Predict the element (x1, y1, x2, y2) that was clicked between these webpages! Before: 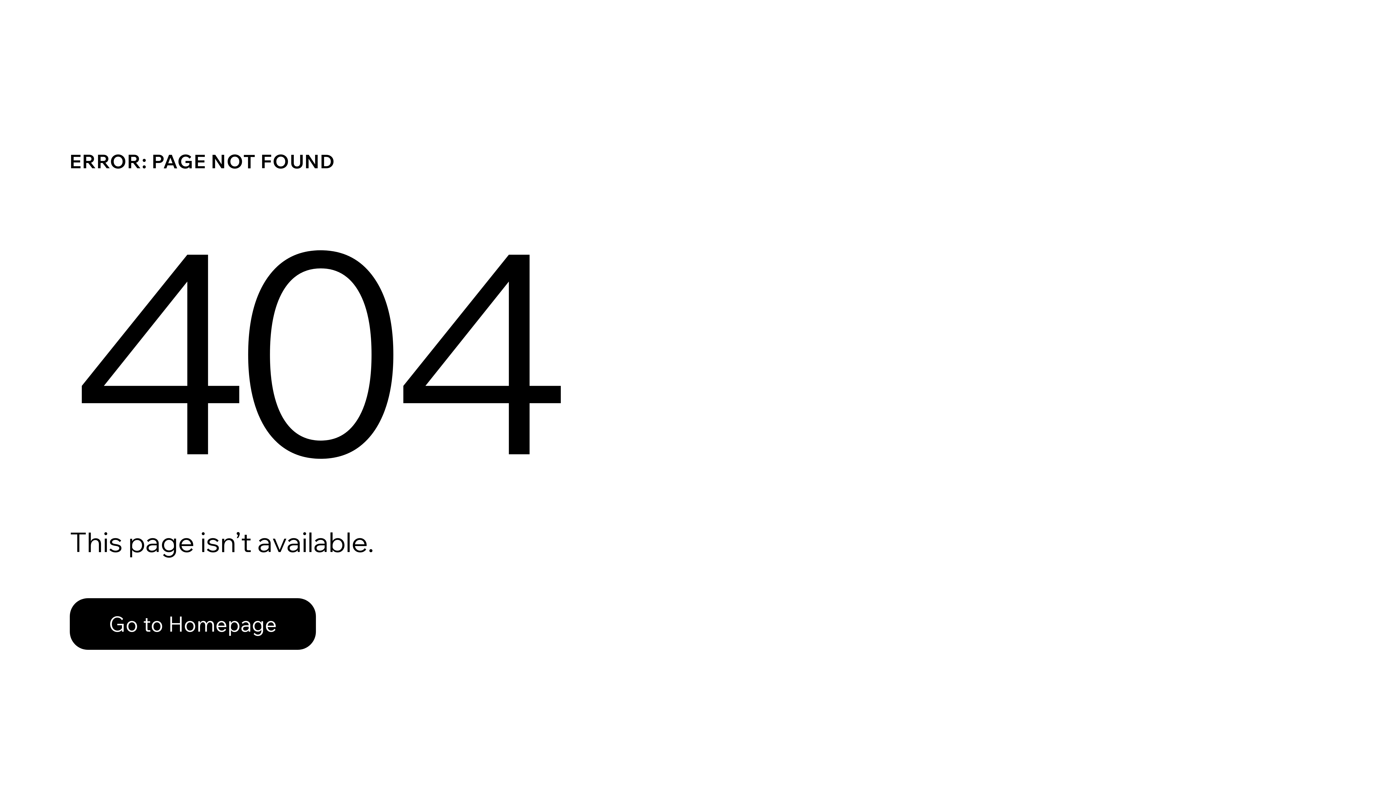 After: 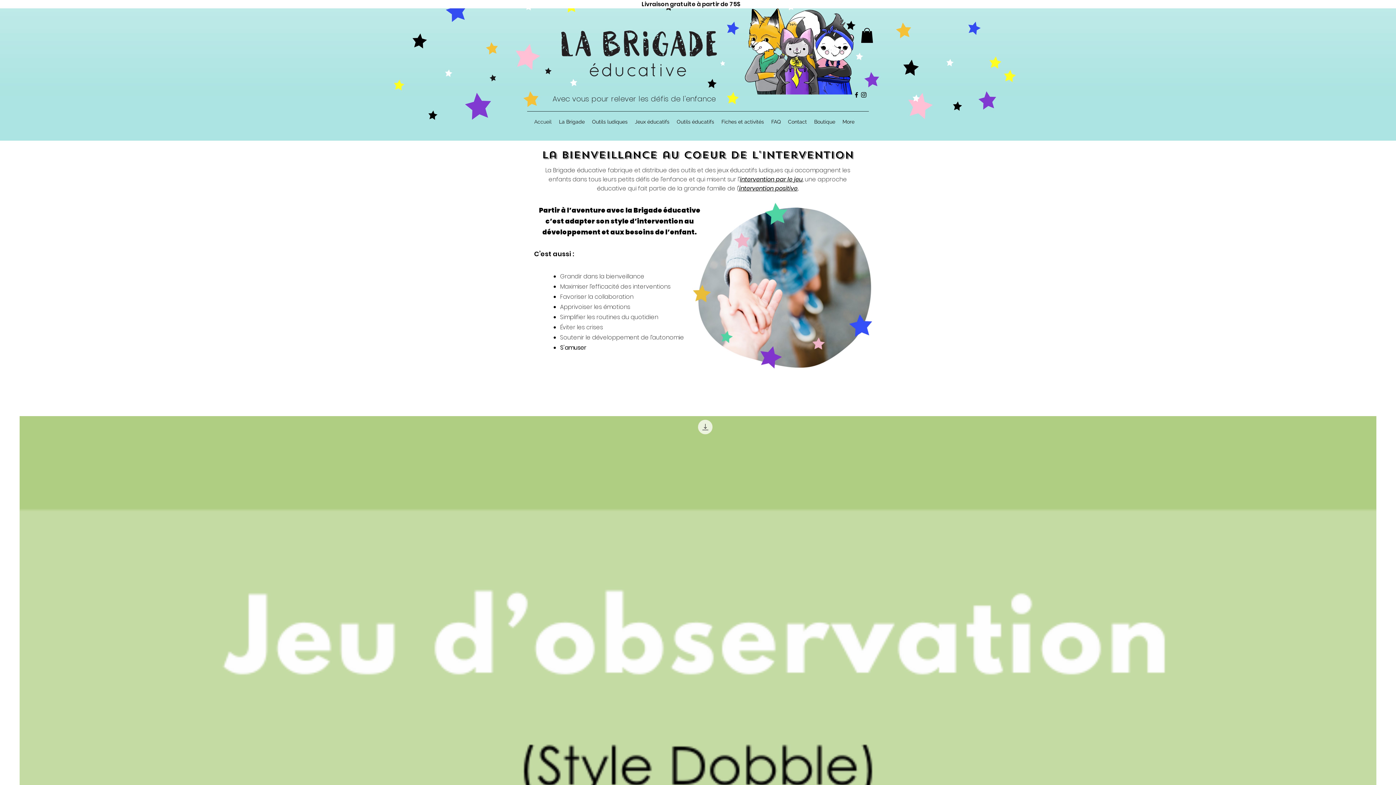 Action: label: Go to Homepage bbox: (69, 582, 768, 659)